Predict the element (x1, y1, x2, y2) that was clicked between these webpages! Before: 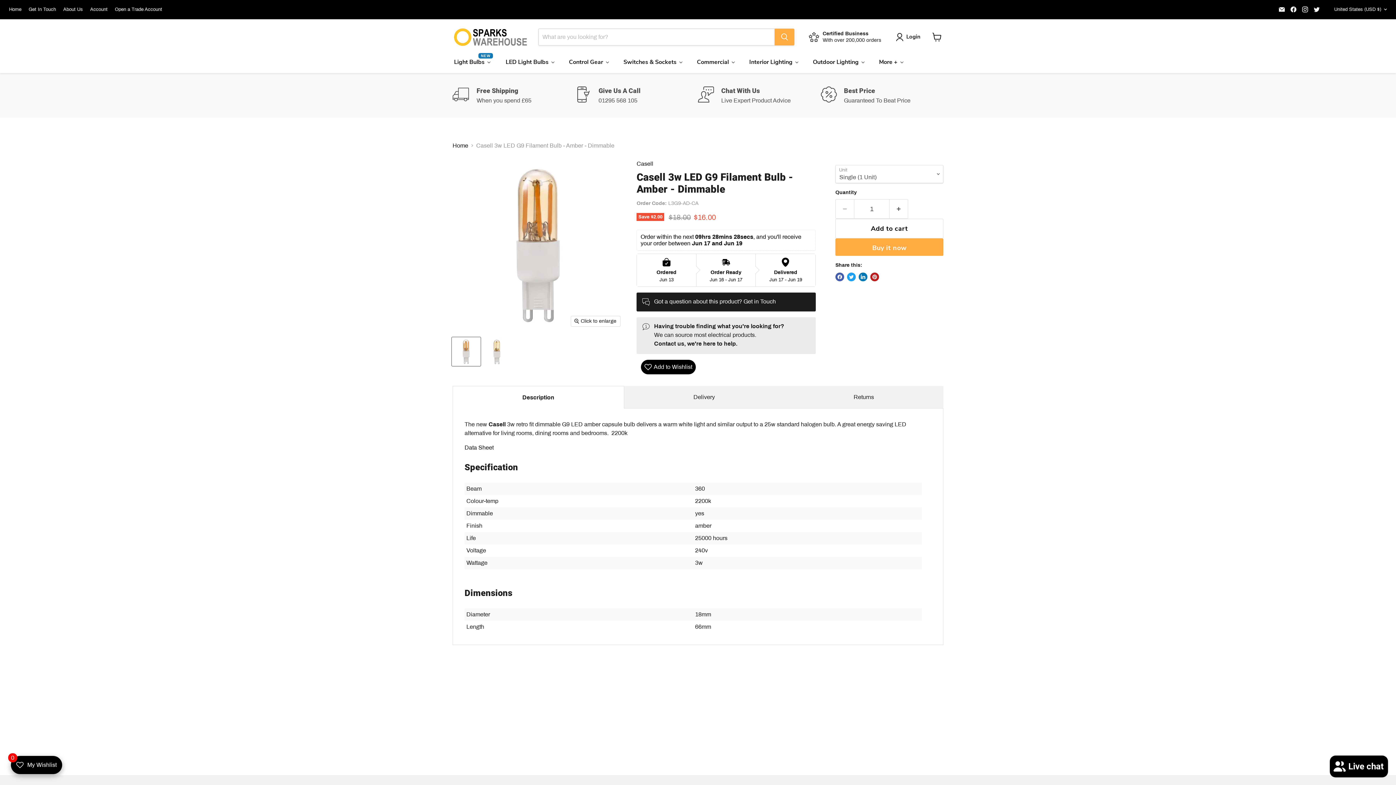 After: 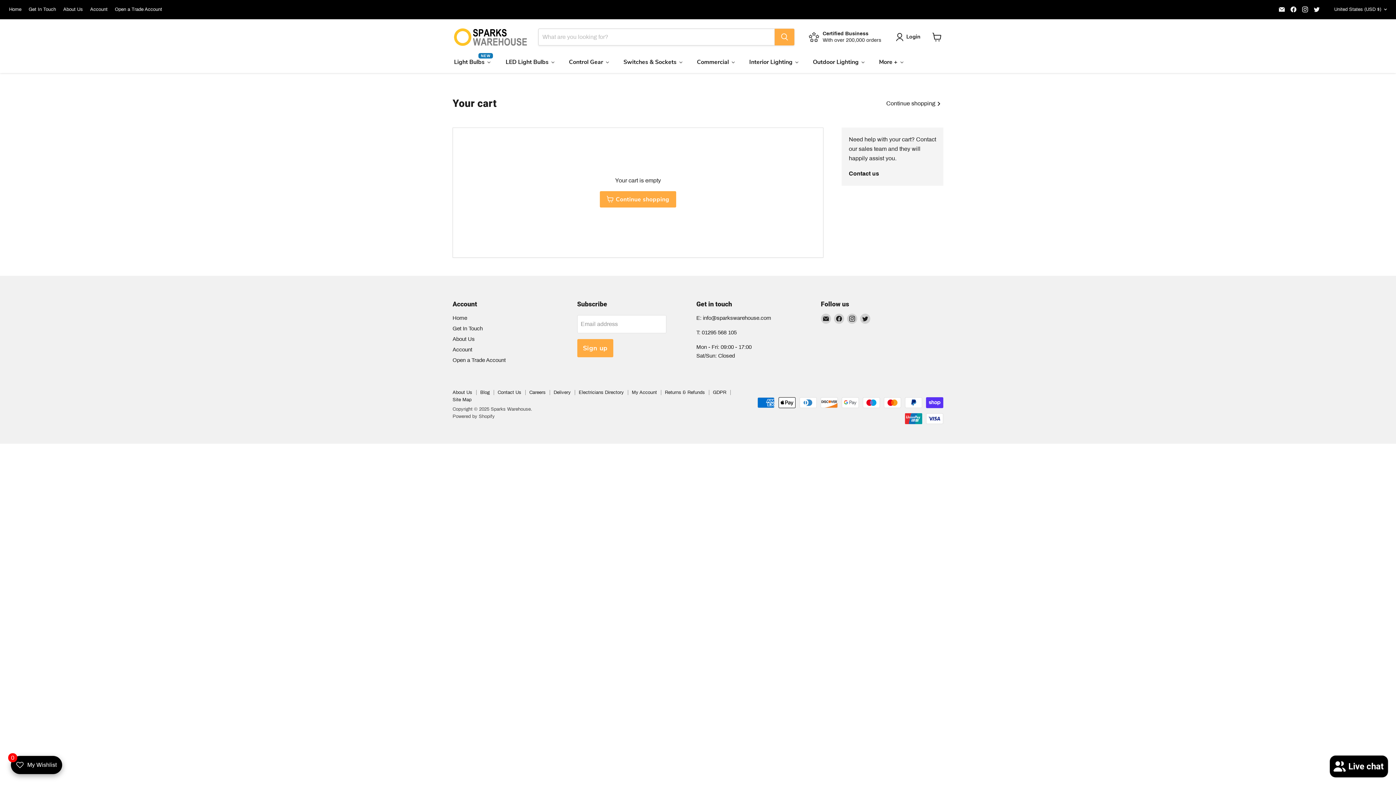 Action: label: View cart bbox: (929, 29, 945, 45)